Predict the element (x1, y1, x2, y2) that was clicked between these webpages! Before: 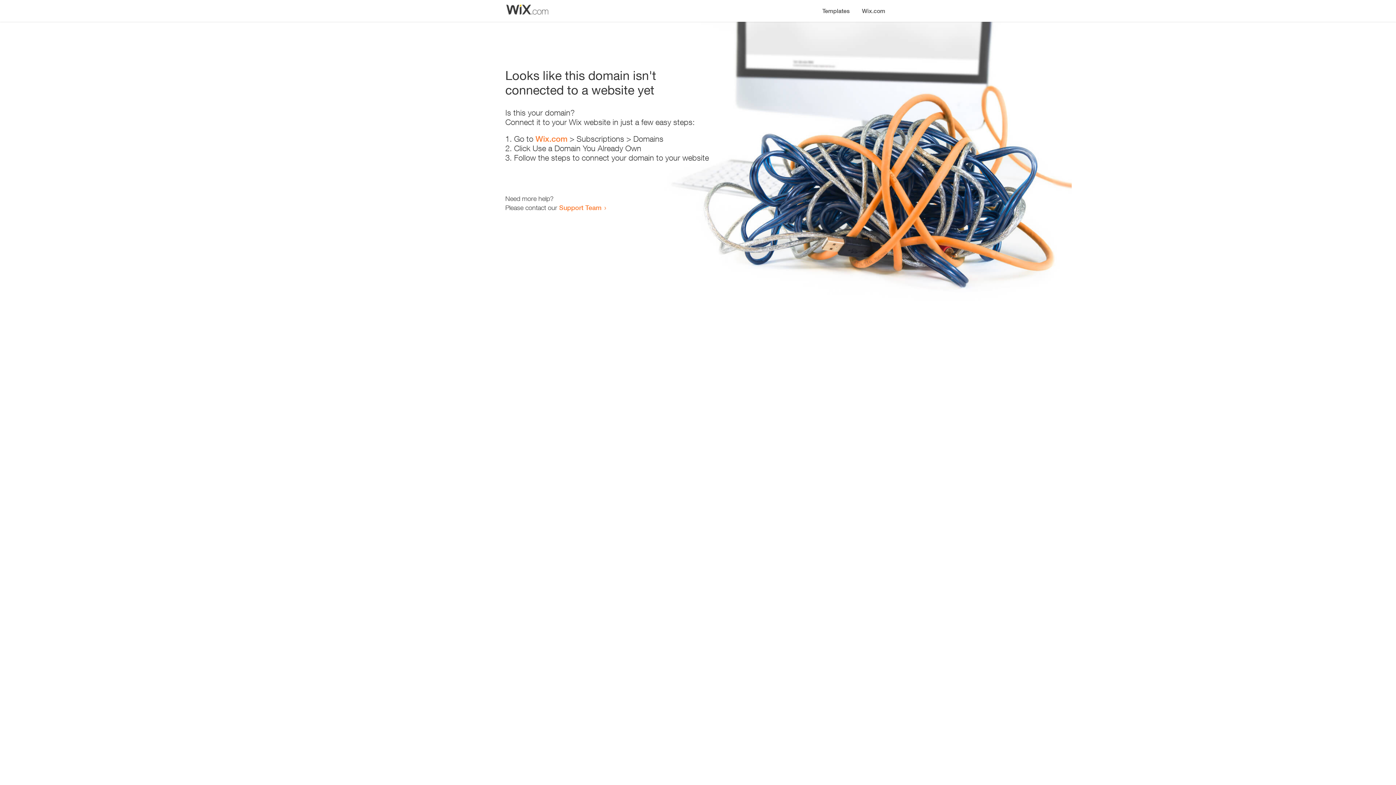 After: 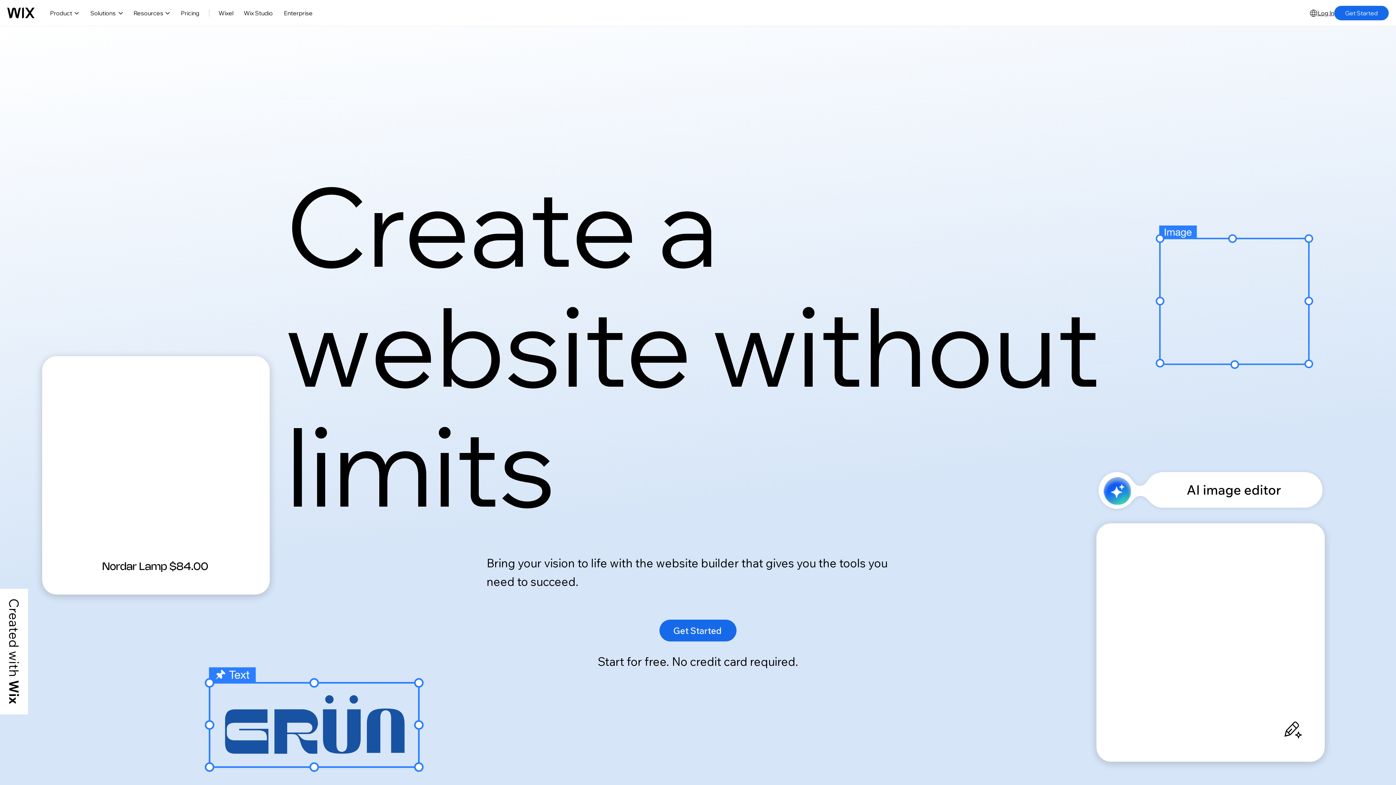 Action: label: Wix.com bbox: (856, 0, 890, 14)